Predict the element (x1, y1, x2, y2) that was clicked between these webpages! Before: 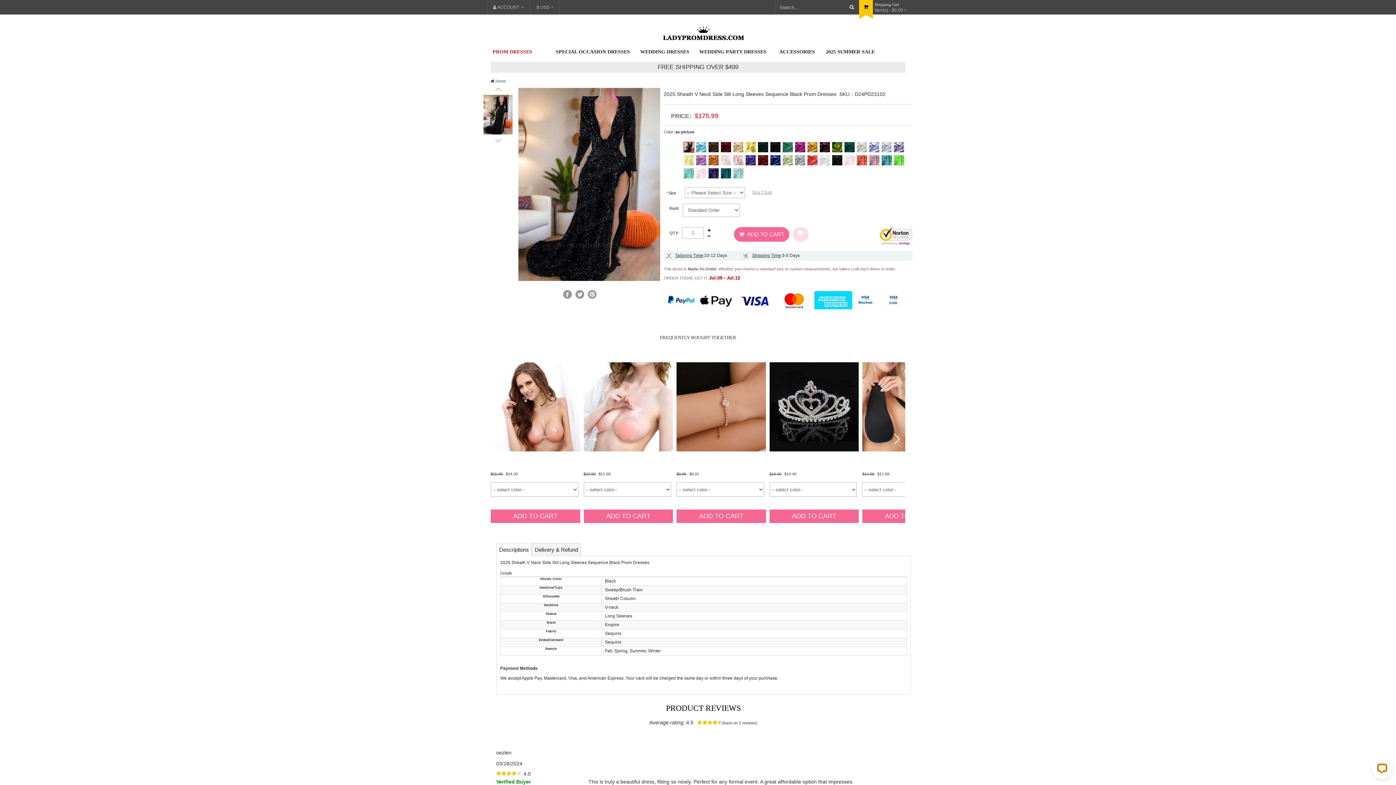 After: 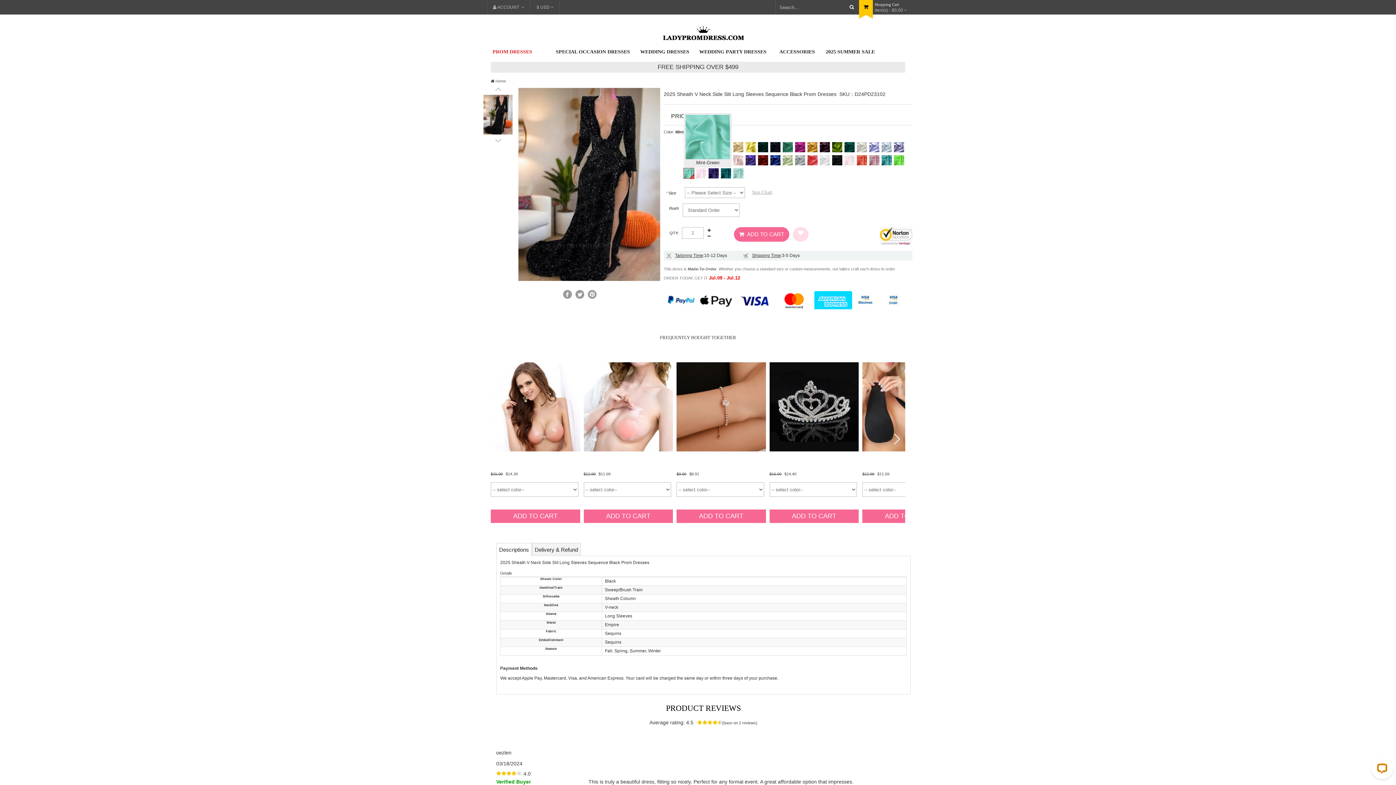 Action: bbox: (683, 168, 696, 178)